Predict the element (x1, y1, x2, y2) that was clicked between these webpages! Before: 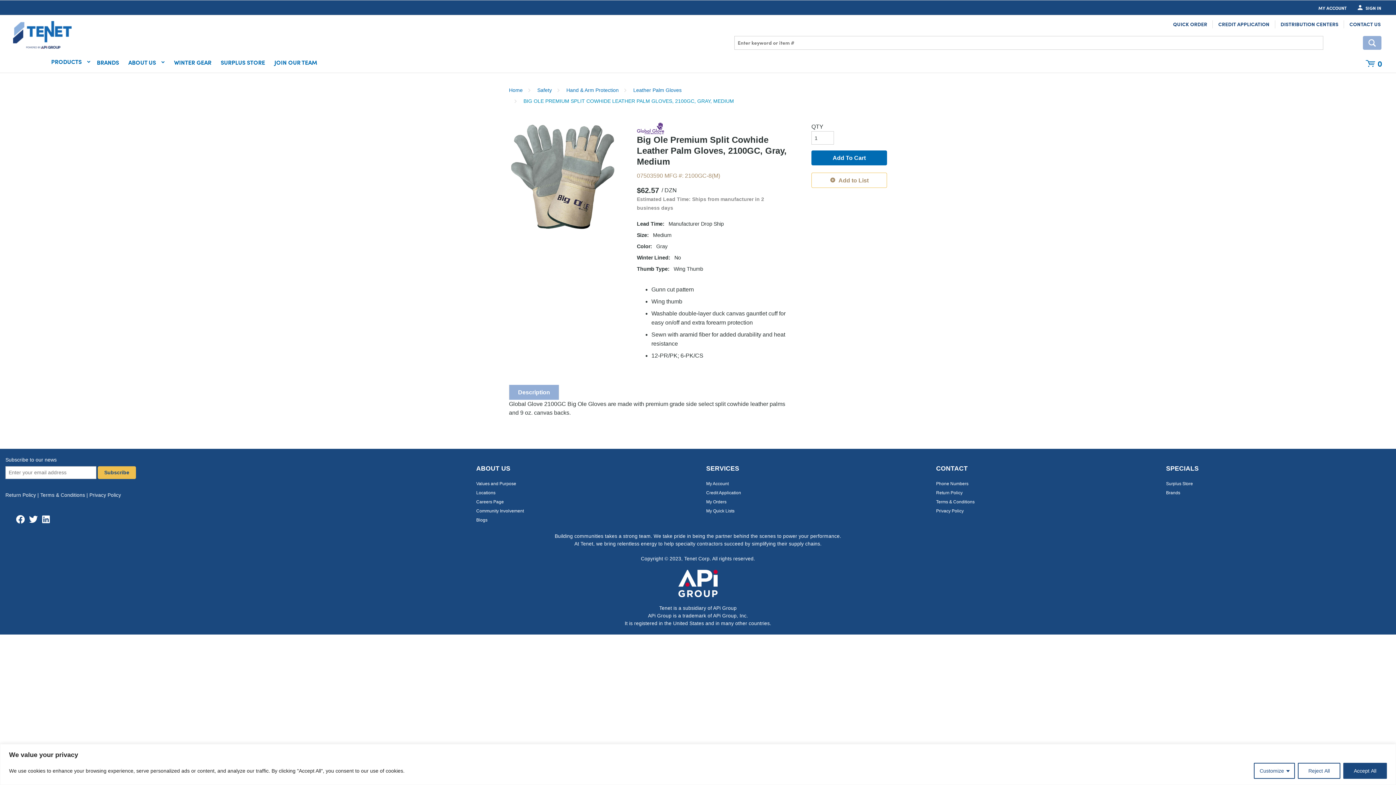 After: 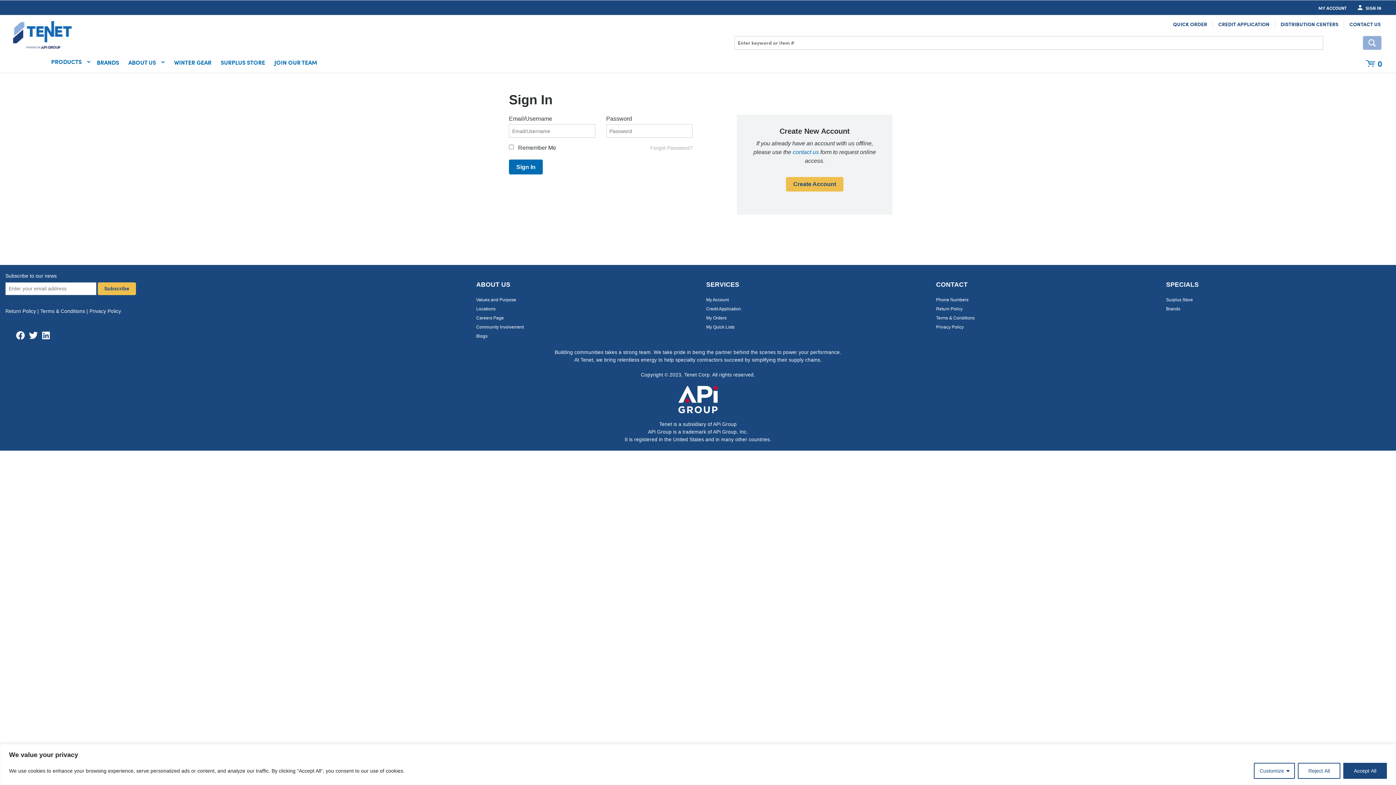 Action: label: MY ACCOUNT bbox: (1318, 0, 1347, 16)